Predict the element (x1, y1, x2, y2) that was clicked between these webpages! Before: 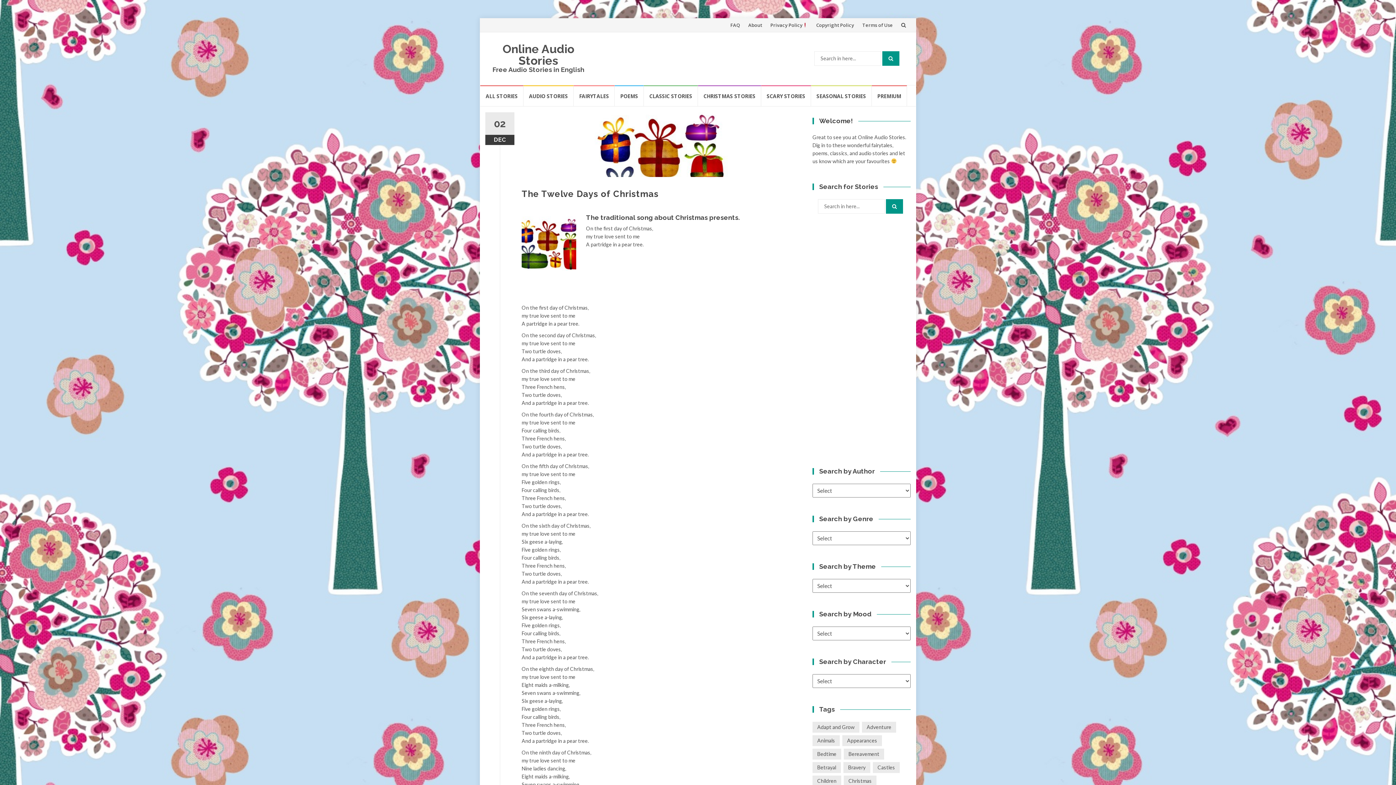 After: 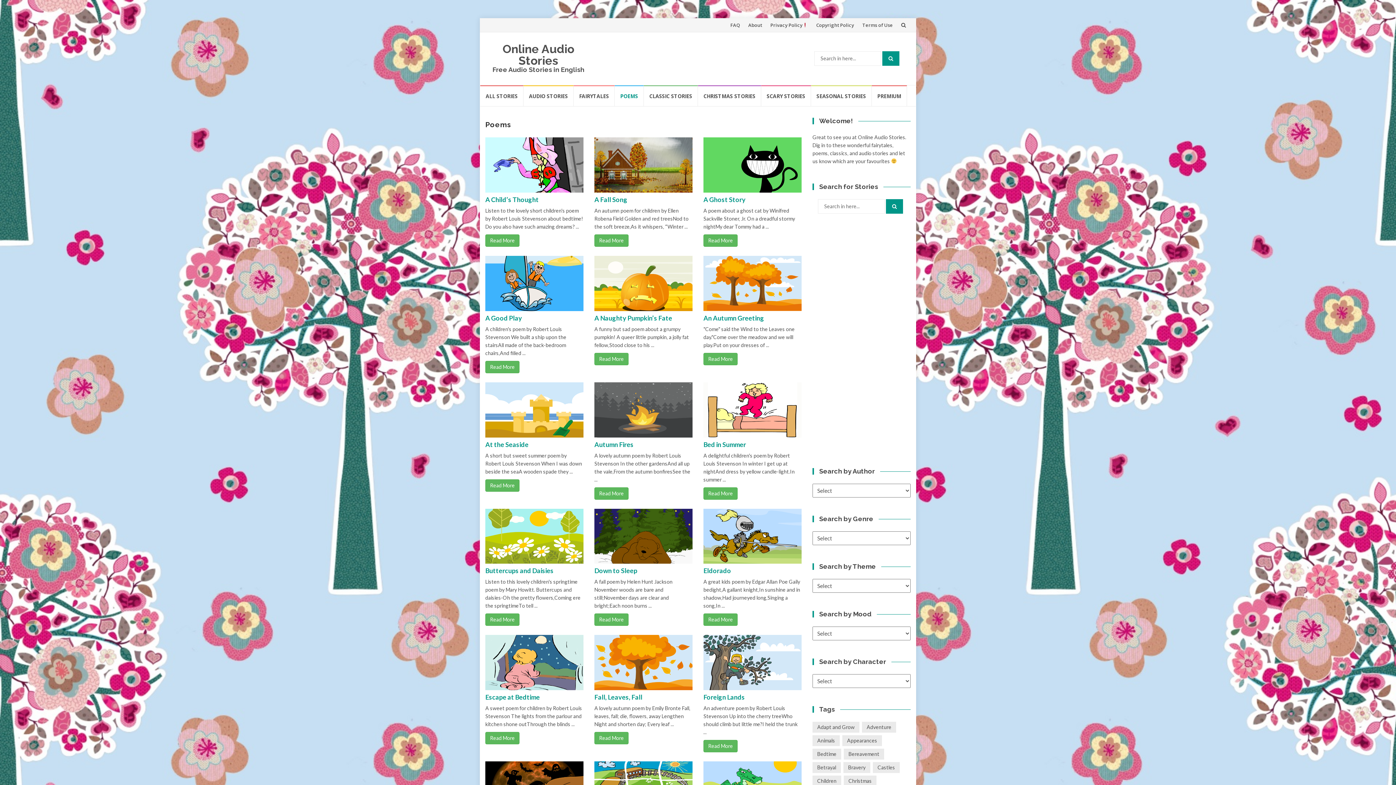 Action: bbox: (614, 85, 644, 106) label: POEMS